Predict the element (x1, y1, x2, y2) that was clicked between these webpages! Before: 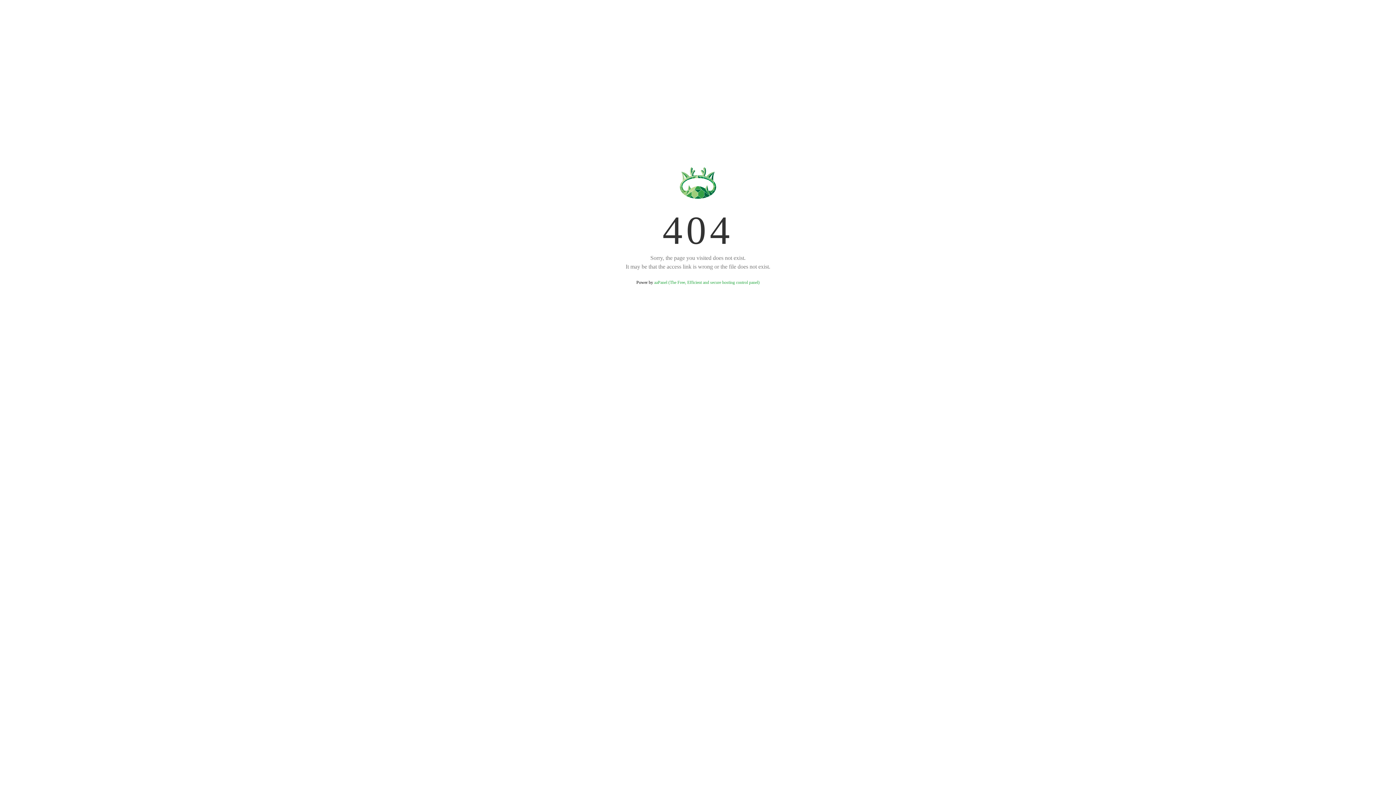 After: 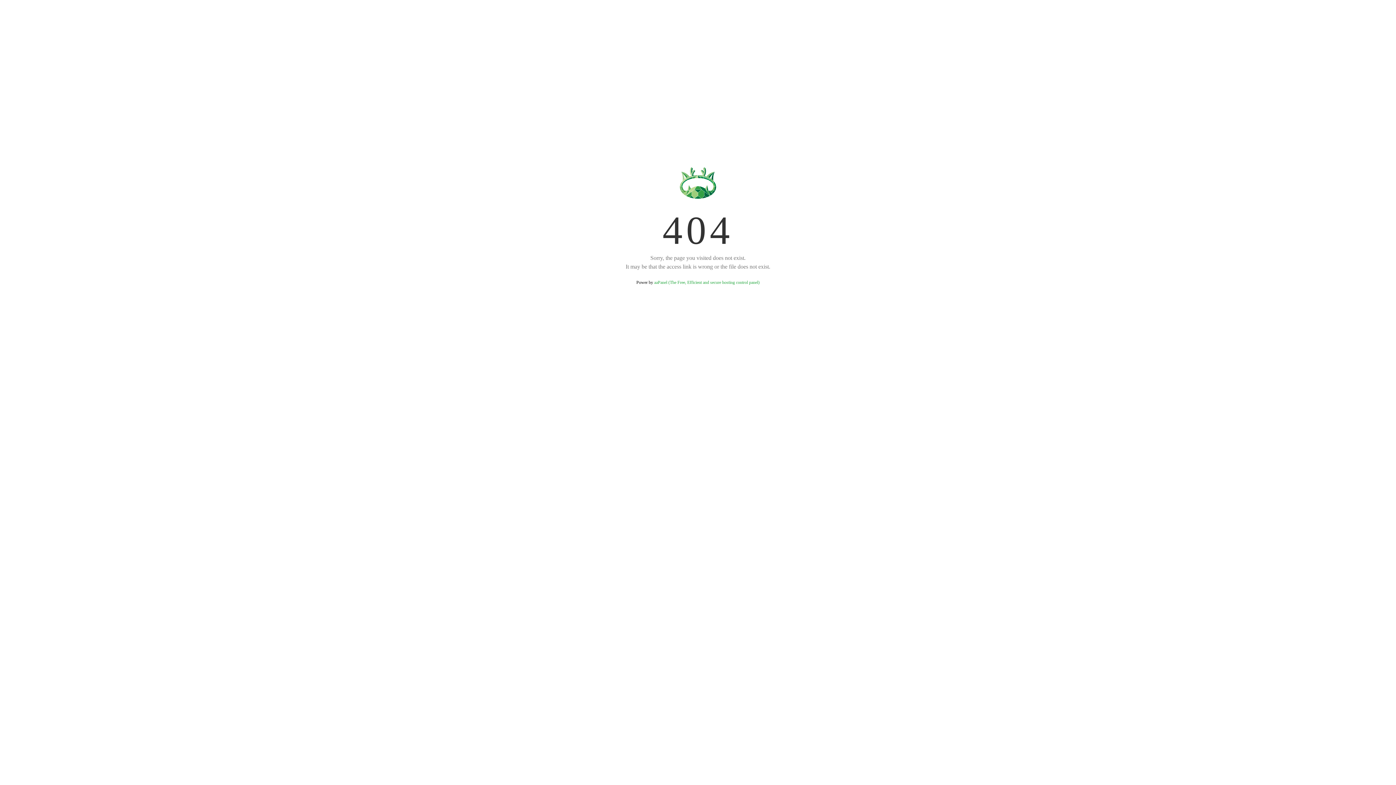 Action: label: aaPanel (The Free, Efficient and secure hosting control panel) bbox: (654, 280, 759, 285)